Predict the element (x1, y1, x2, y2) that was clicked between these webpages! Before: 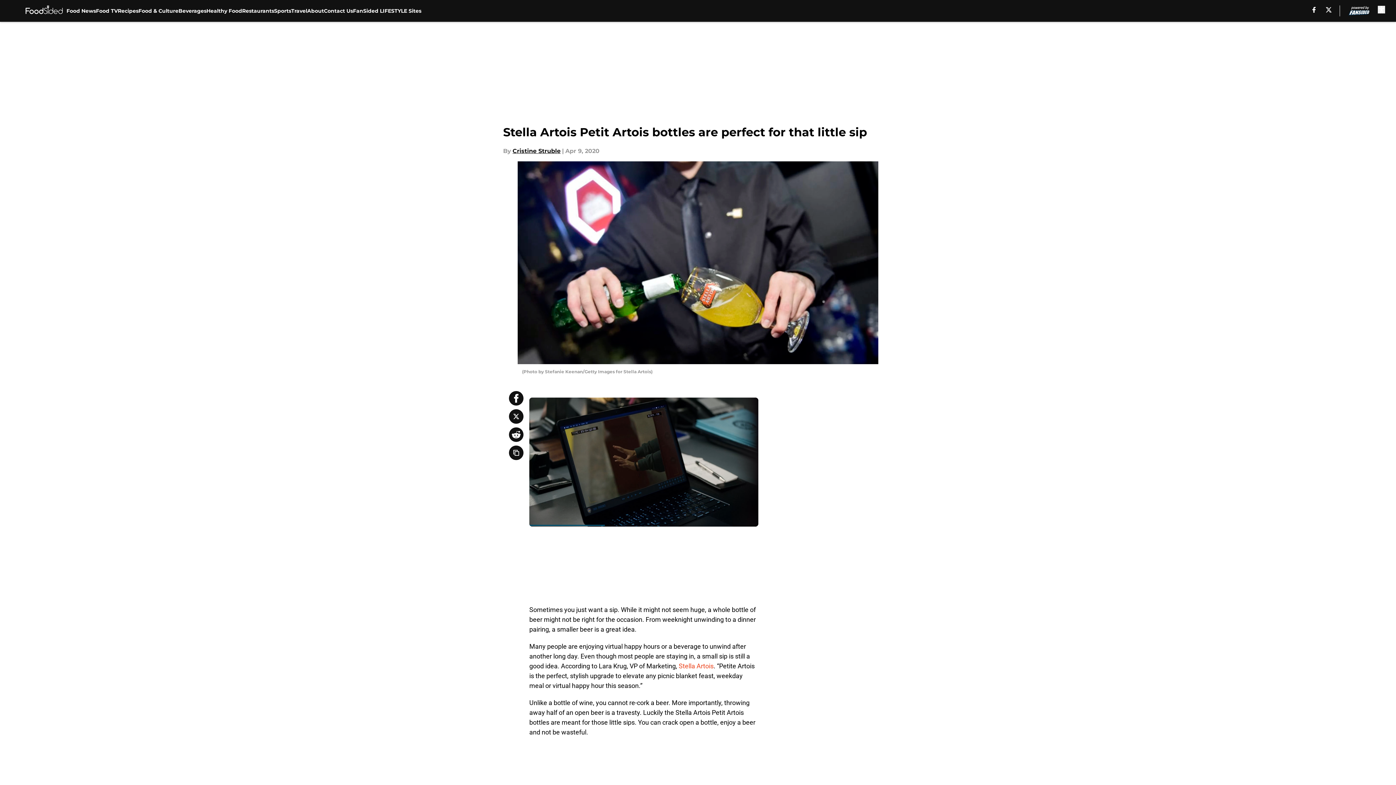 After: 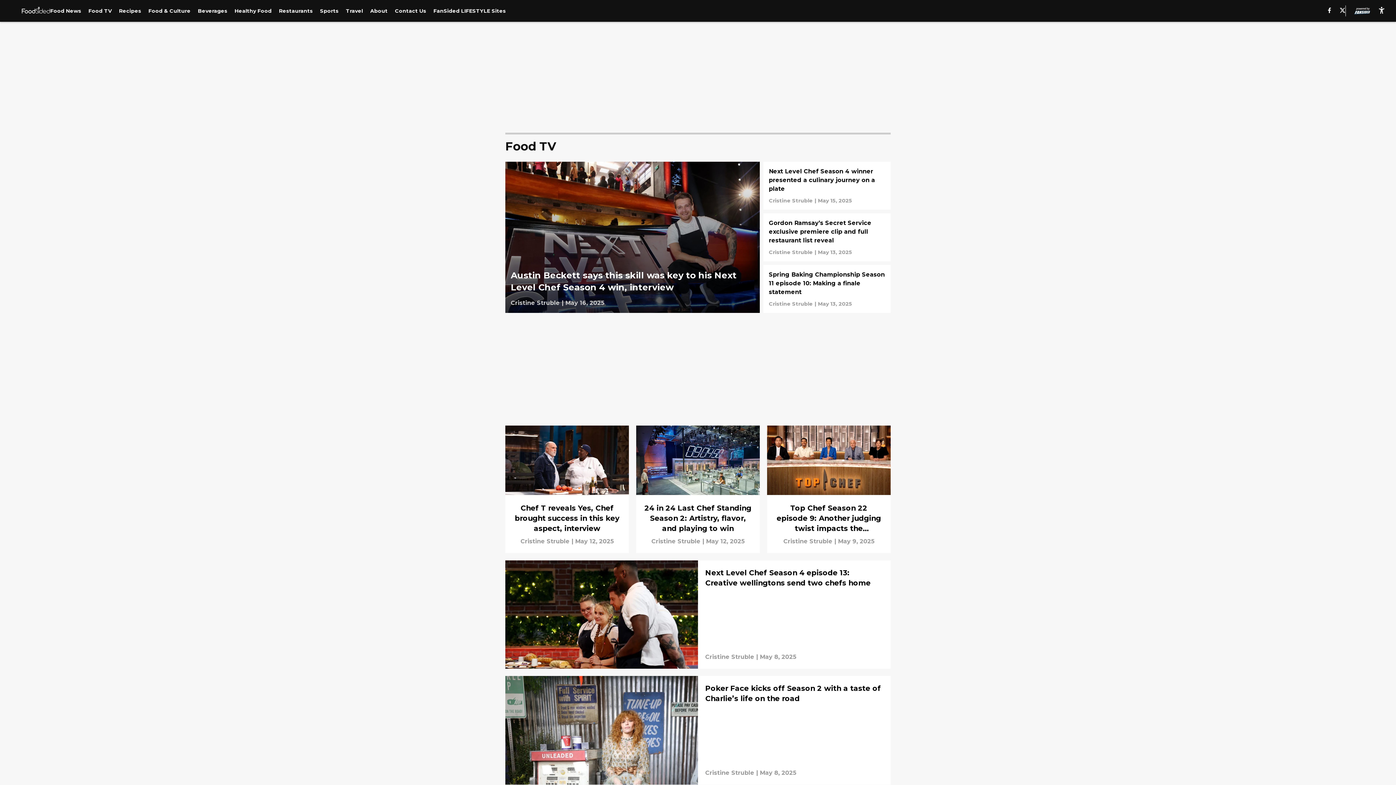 Action: bbox: (96, 0, 117, 21) label: Food TV